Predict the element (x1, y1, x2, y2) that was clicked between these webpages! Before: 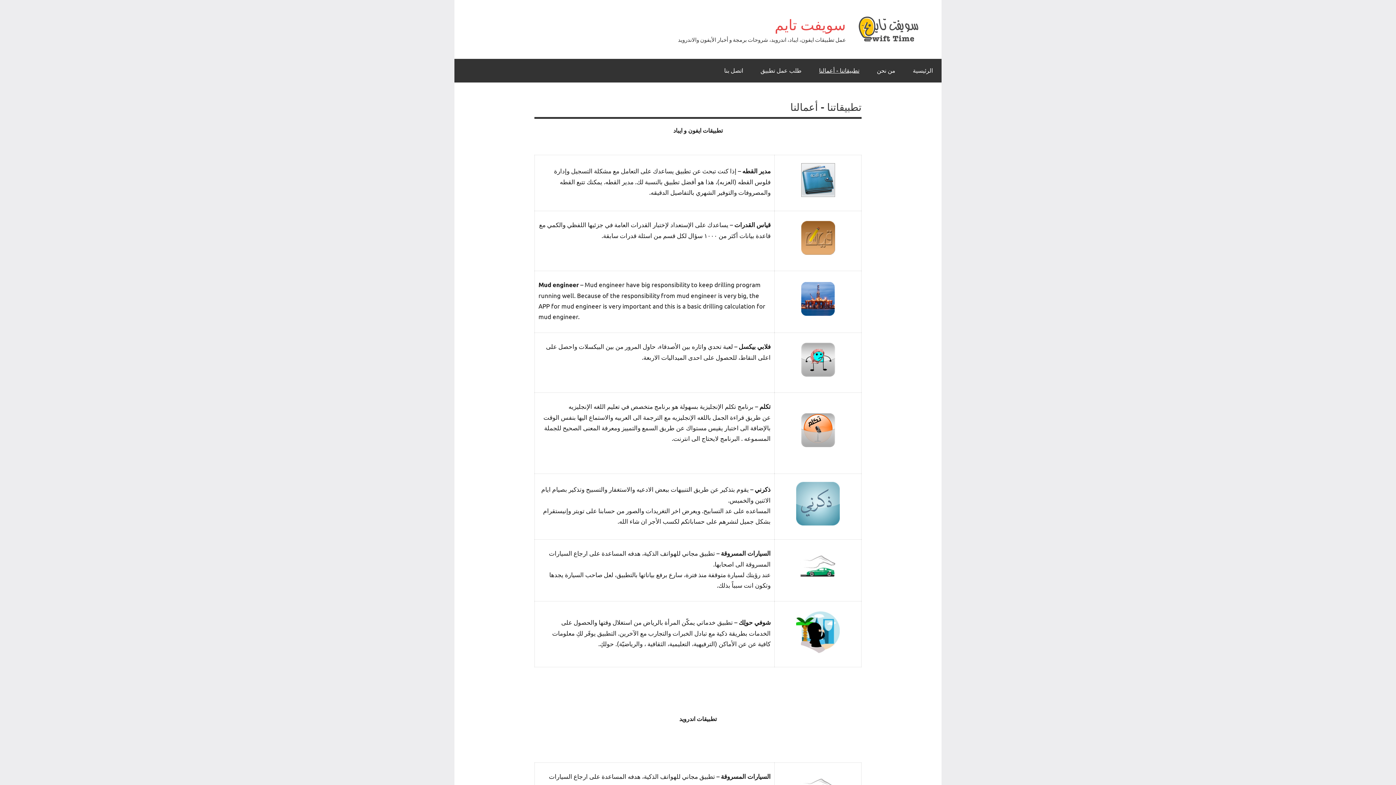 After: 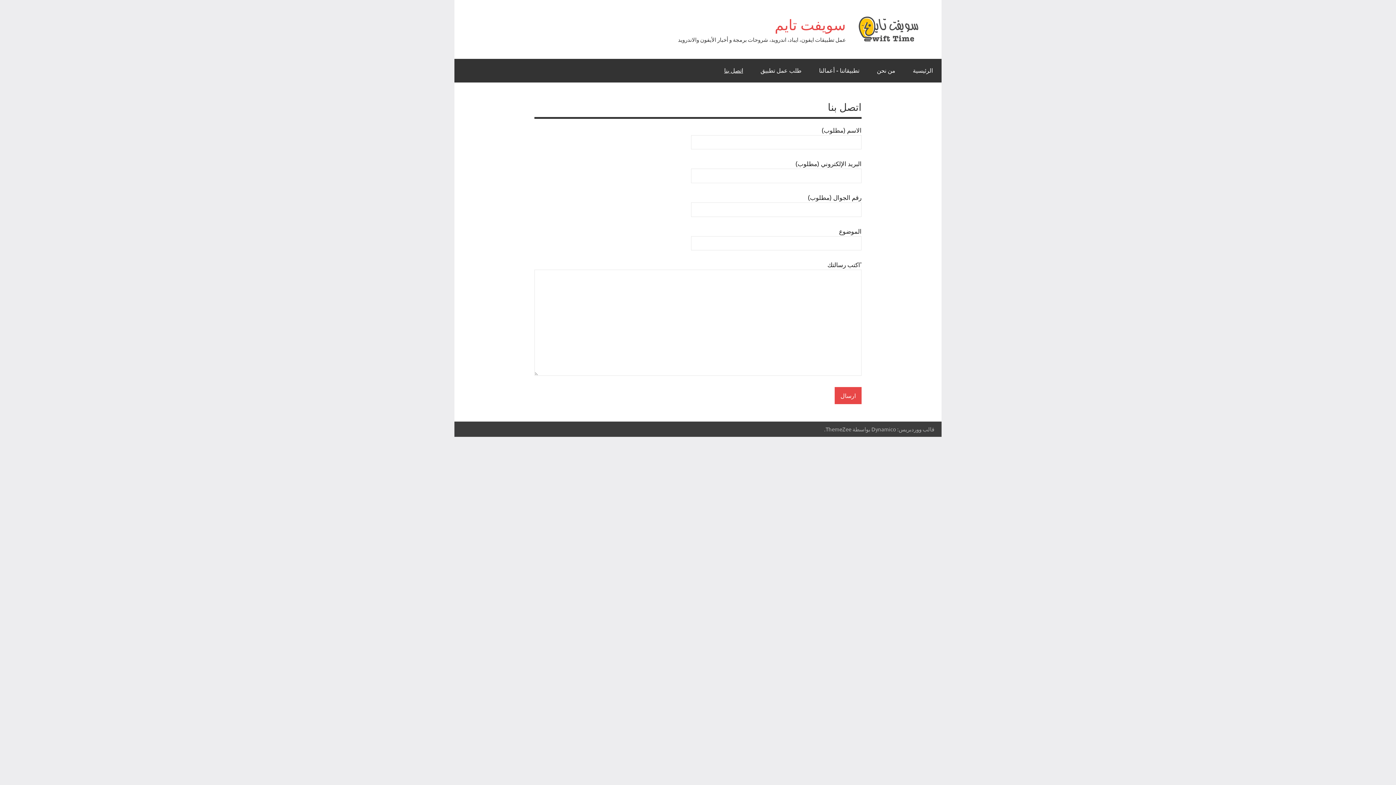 Action: bbox: (715, 58, 752, 82) label: اتصل بنا